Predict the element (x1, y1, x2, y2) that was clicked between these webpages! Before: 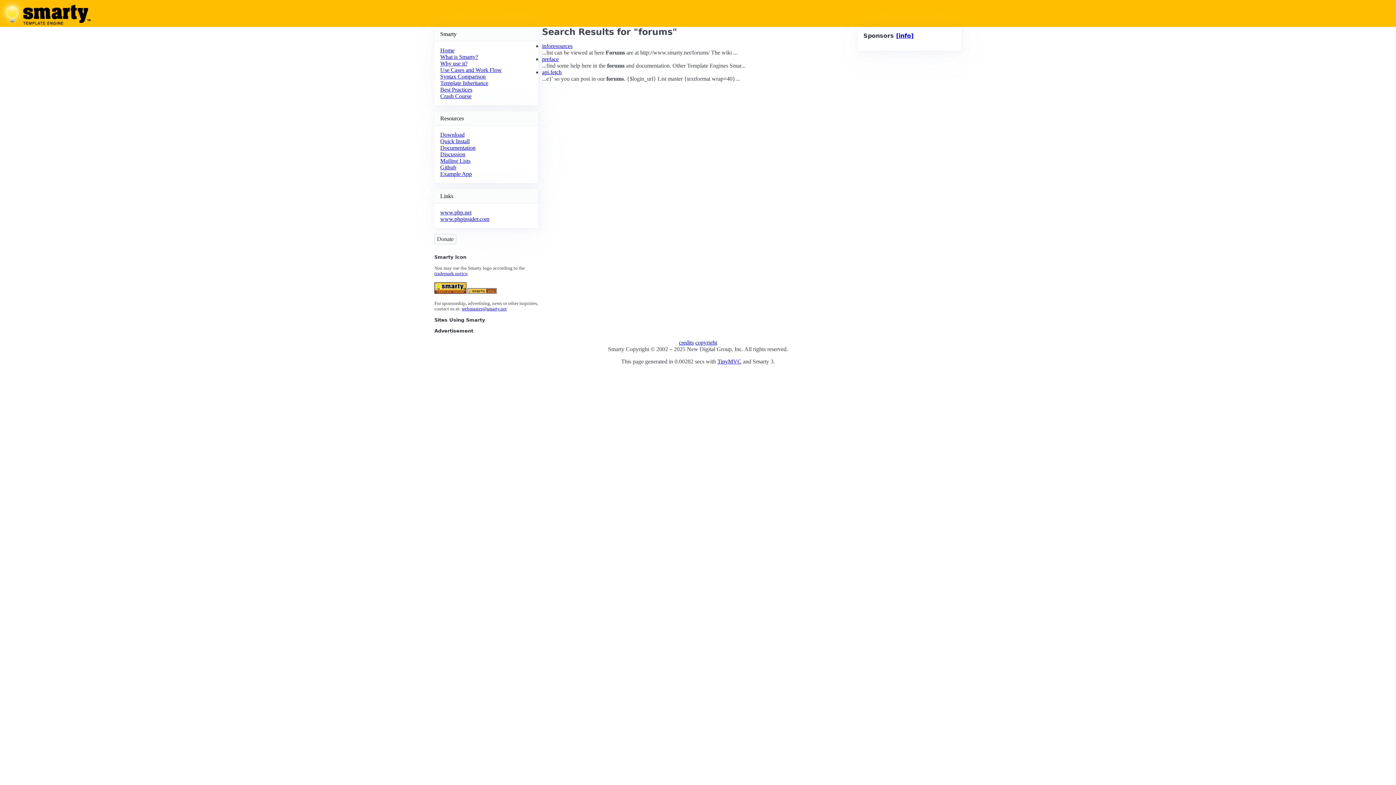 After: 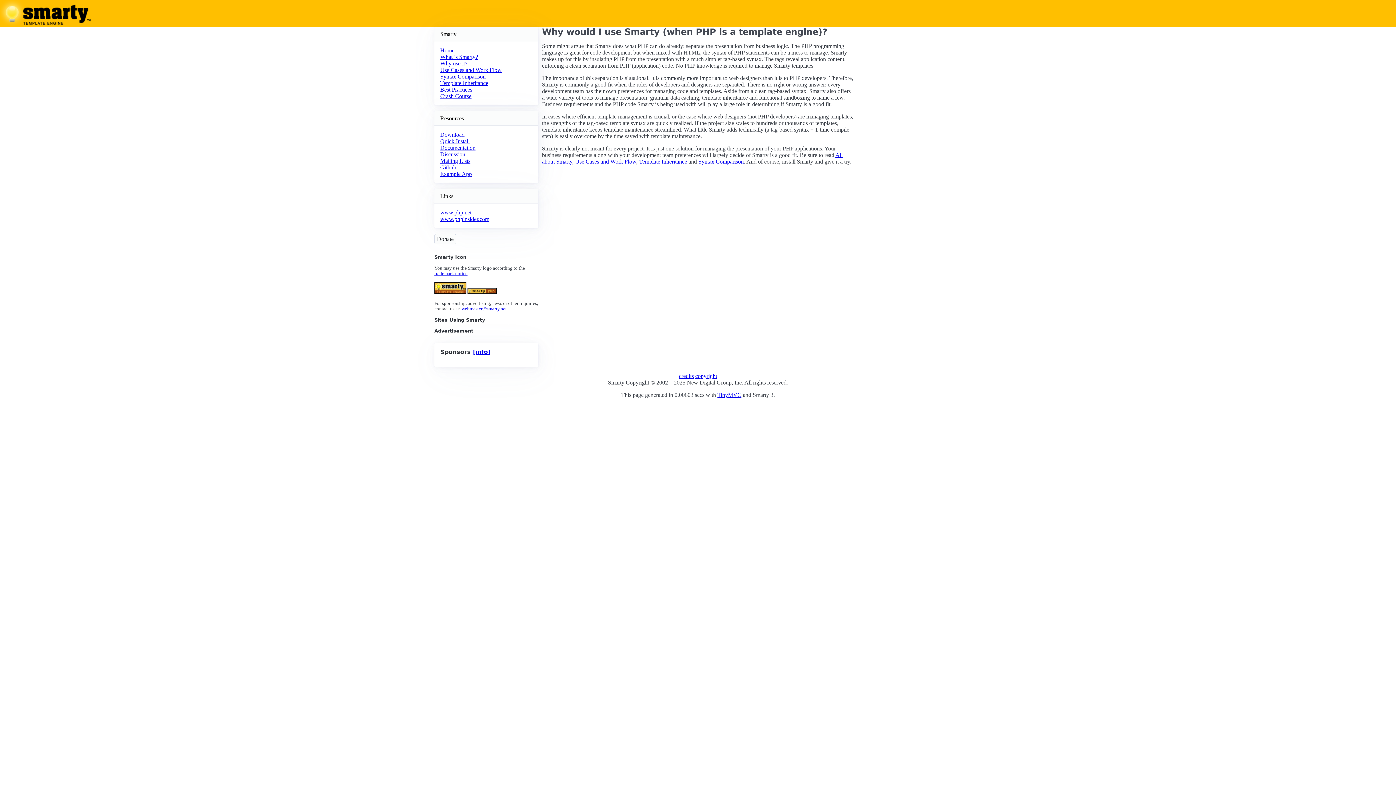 Action: label: Why use it? bbox: (440, 60, 467, 66)